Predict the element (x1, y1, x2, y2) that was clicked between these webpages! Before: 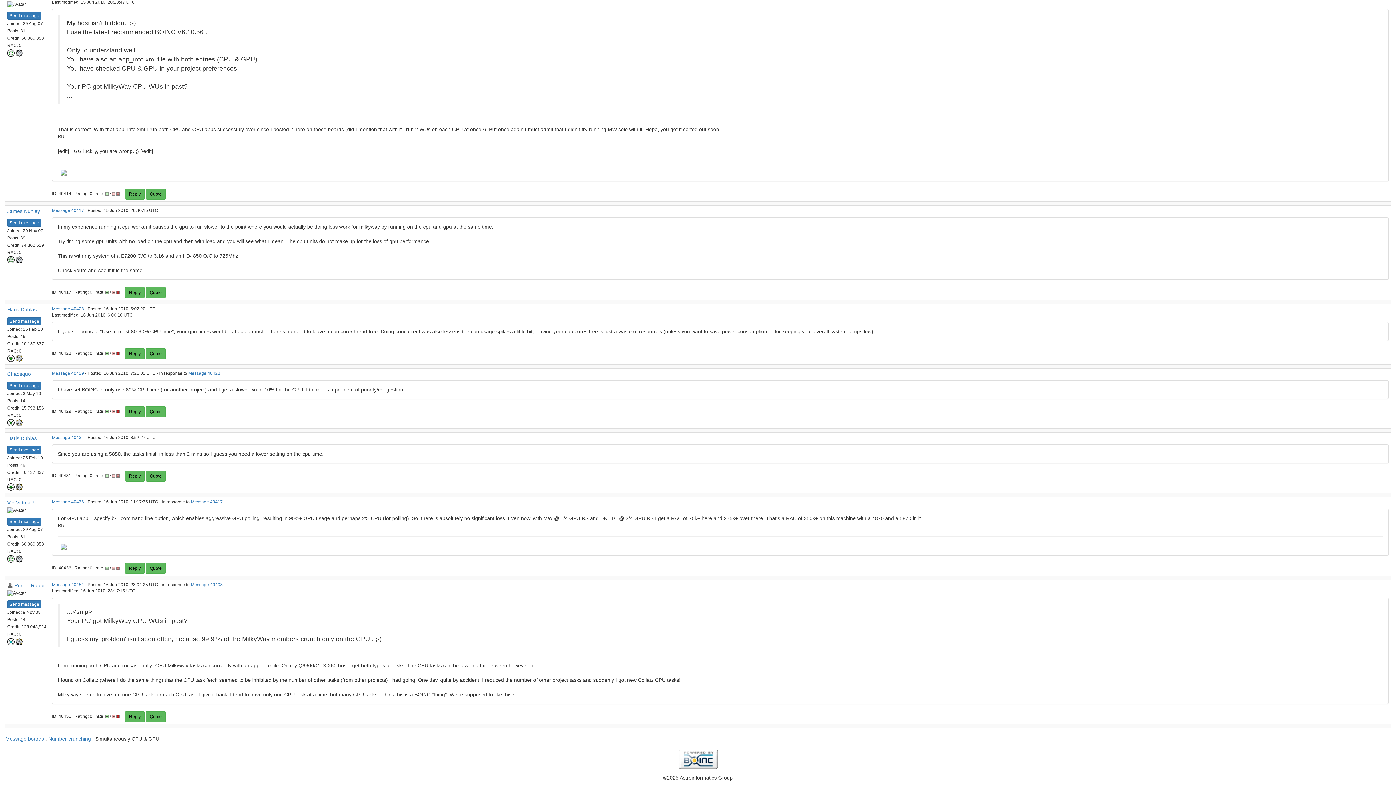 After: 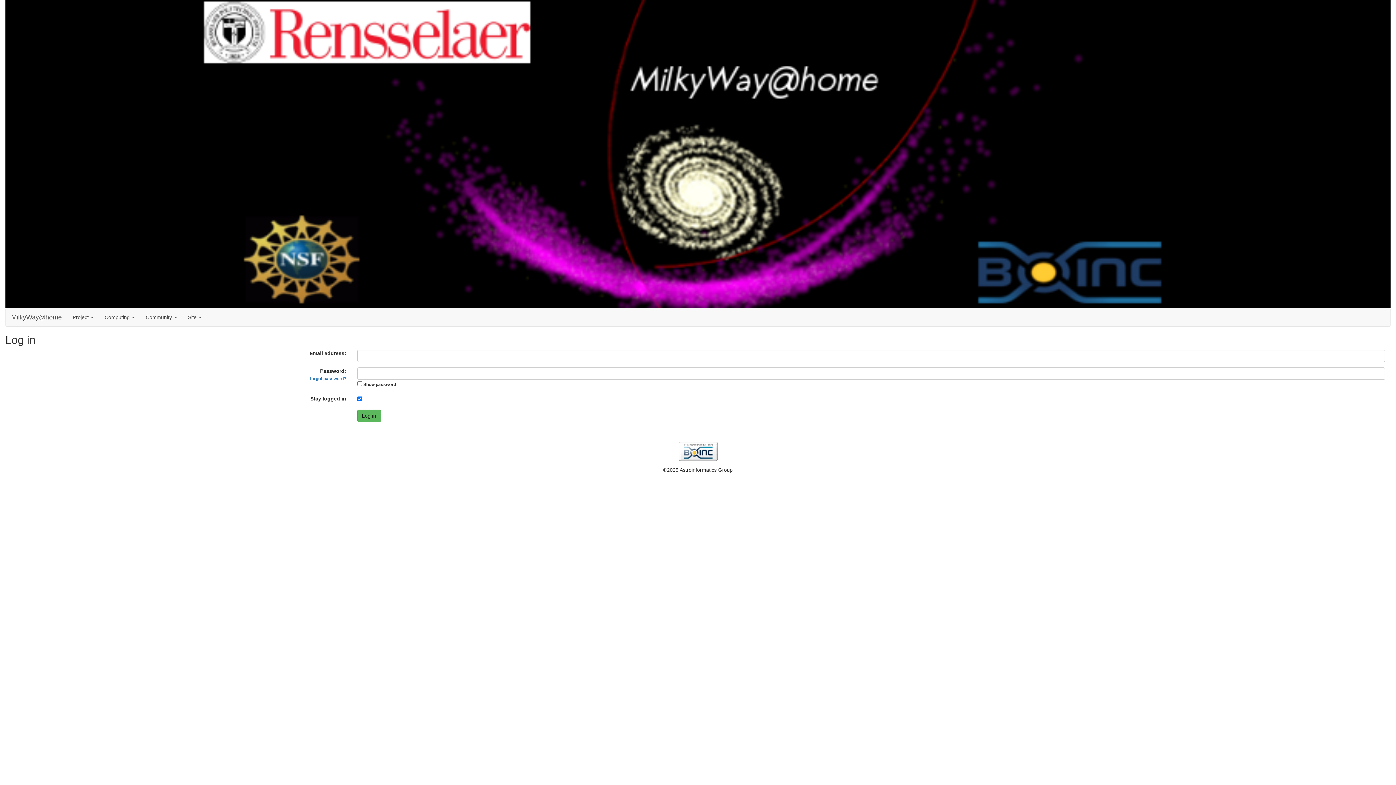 Action: label: Quote bbox: (145, 188, 165, 199)